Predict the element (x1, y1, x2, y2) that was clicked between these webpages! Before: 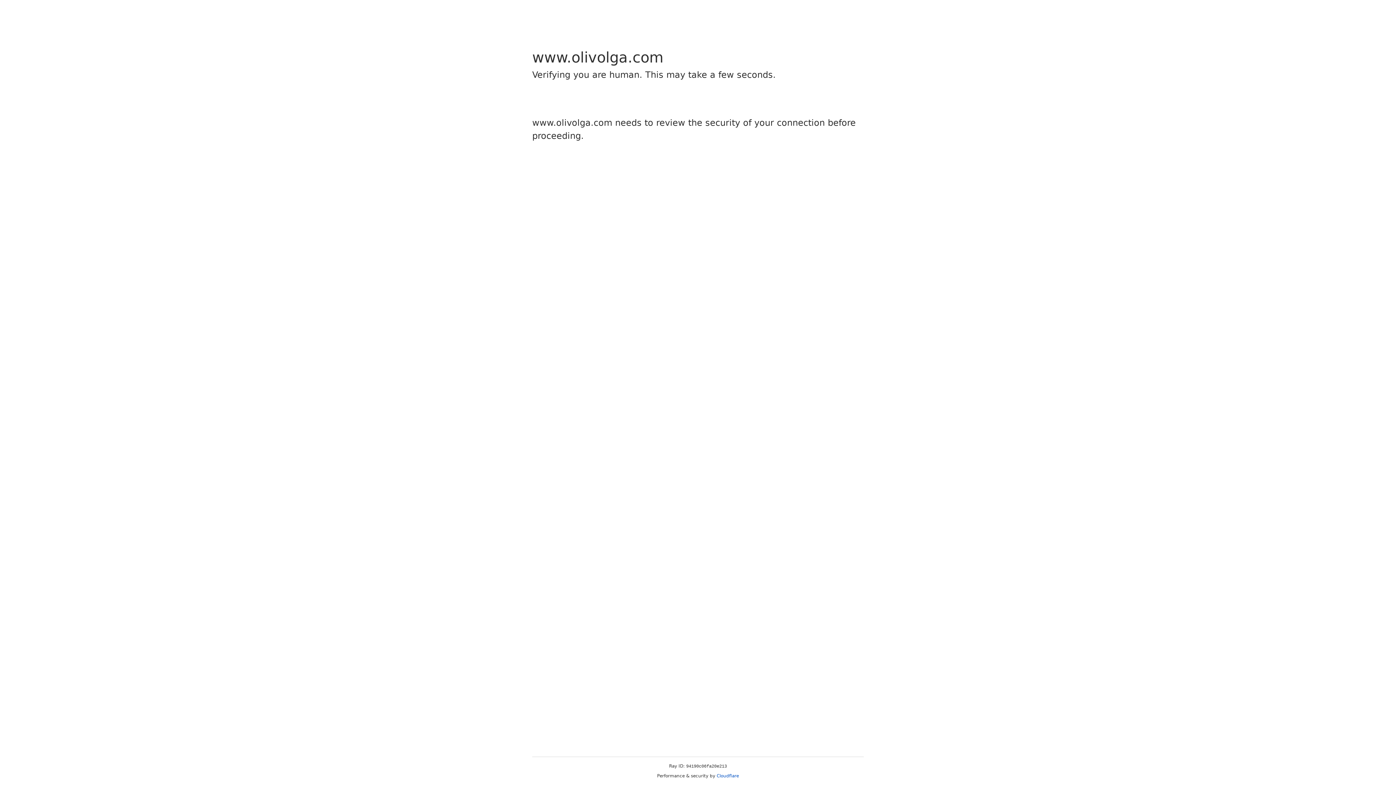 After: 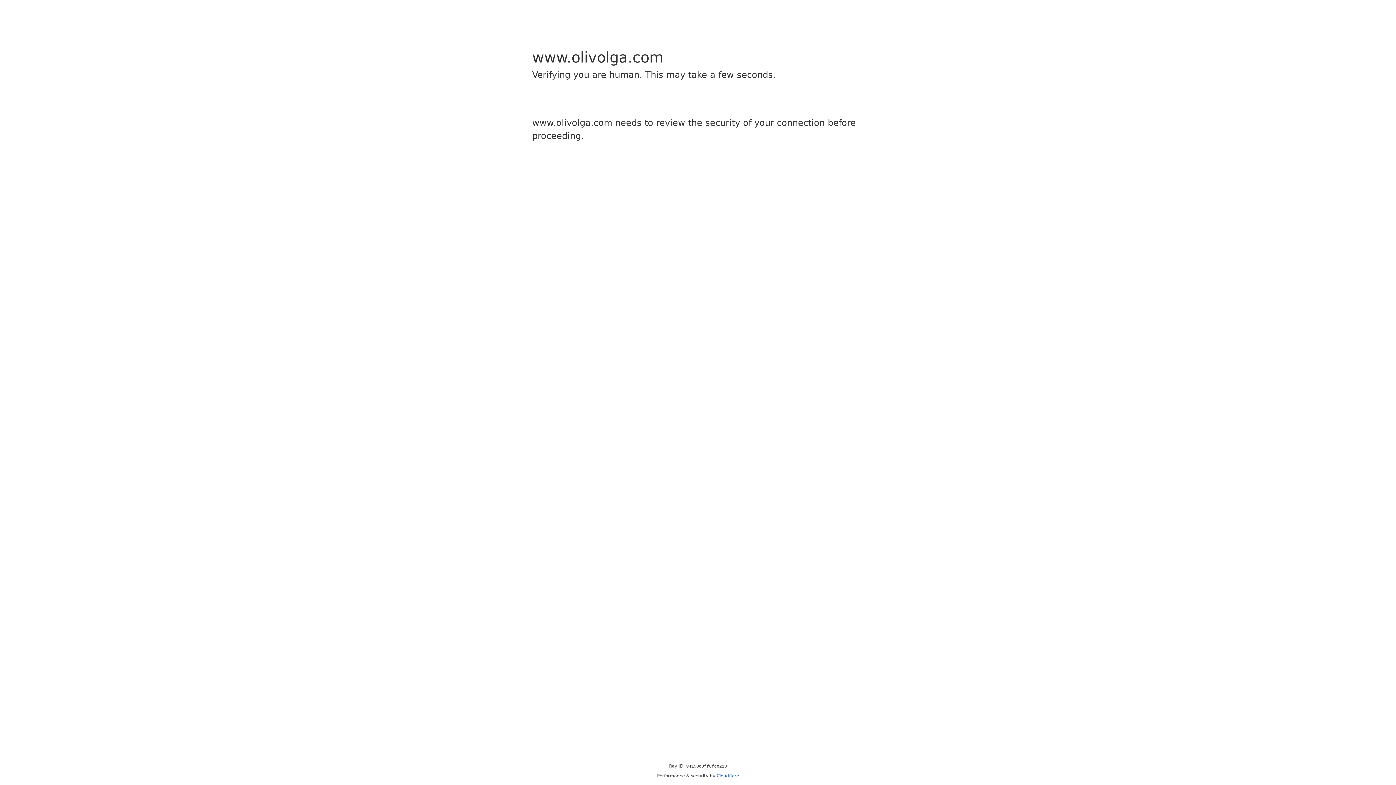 Action: bbox: (716, 773, 739, 778) label: Cloudflare